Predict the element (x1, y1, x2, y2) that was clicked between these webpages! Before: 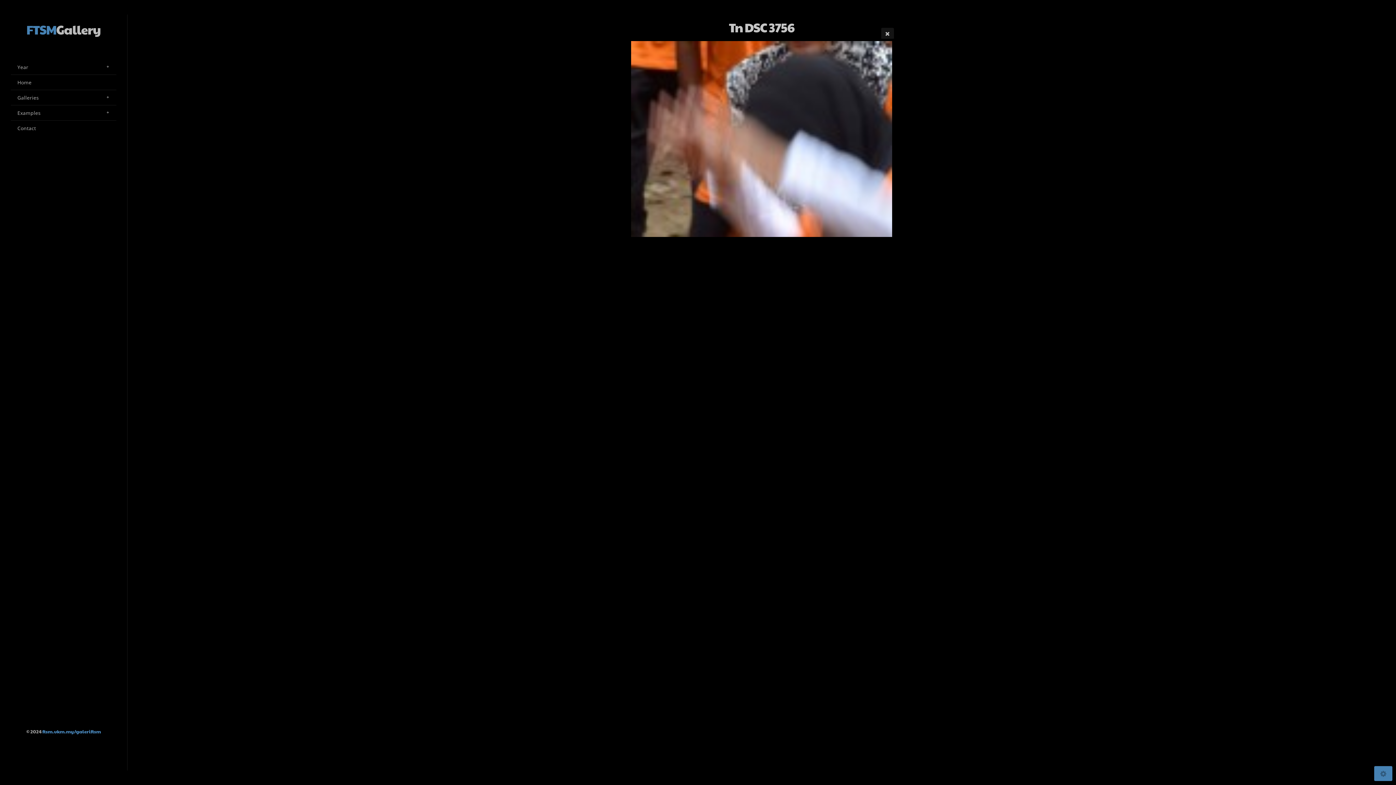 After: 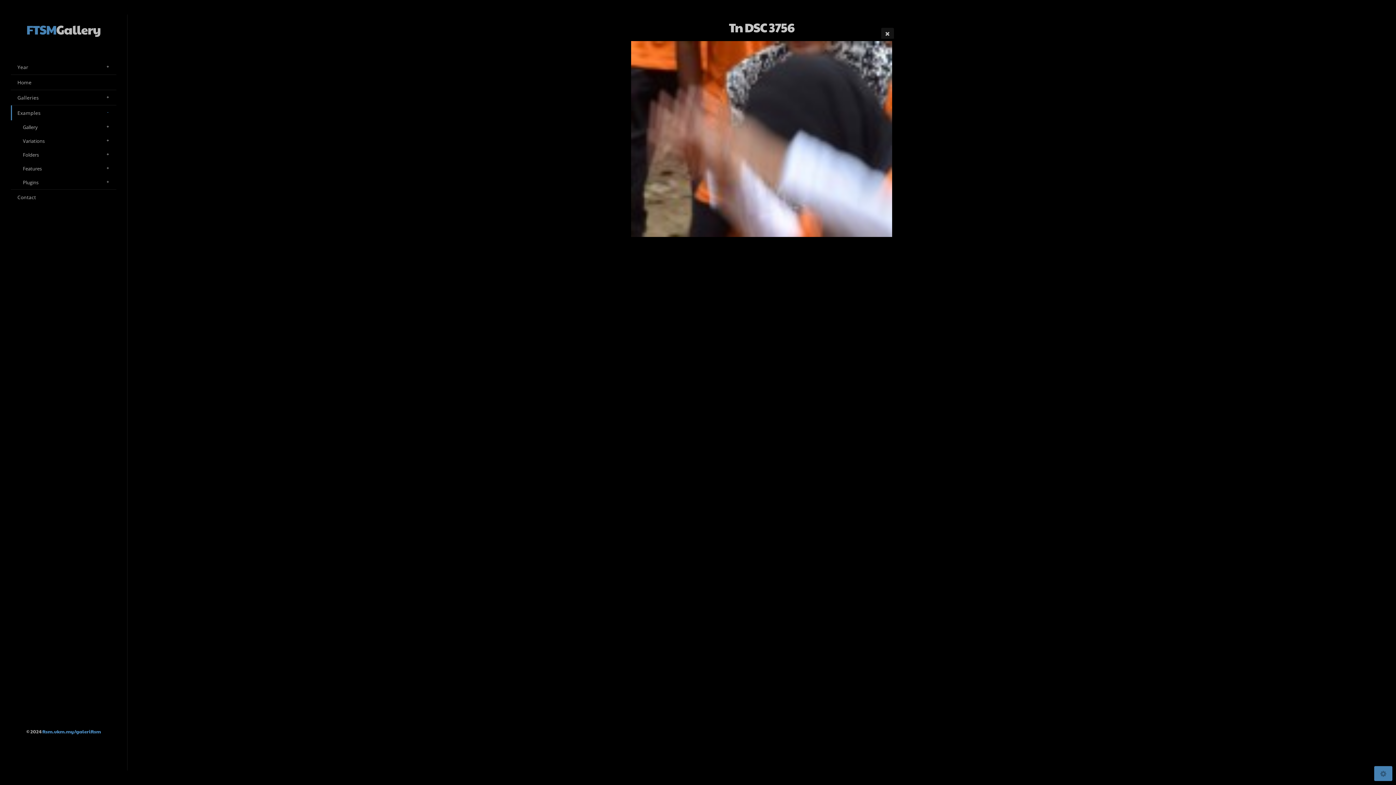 Action: label: Examples bbox: (10, 105, 116, 120)